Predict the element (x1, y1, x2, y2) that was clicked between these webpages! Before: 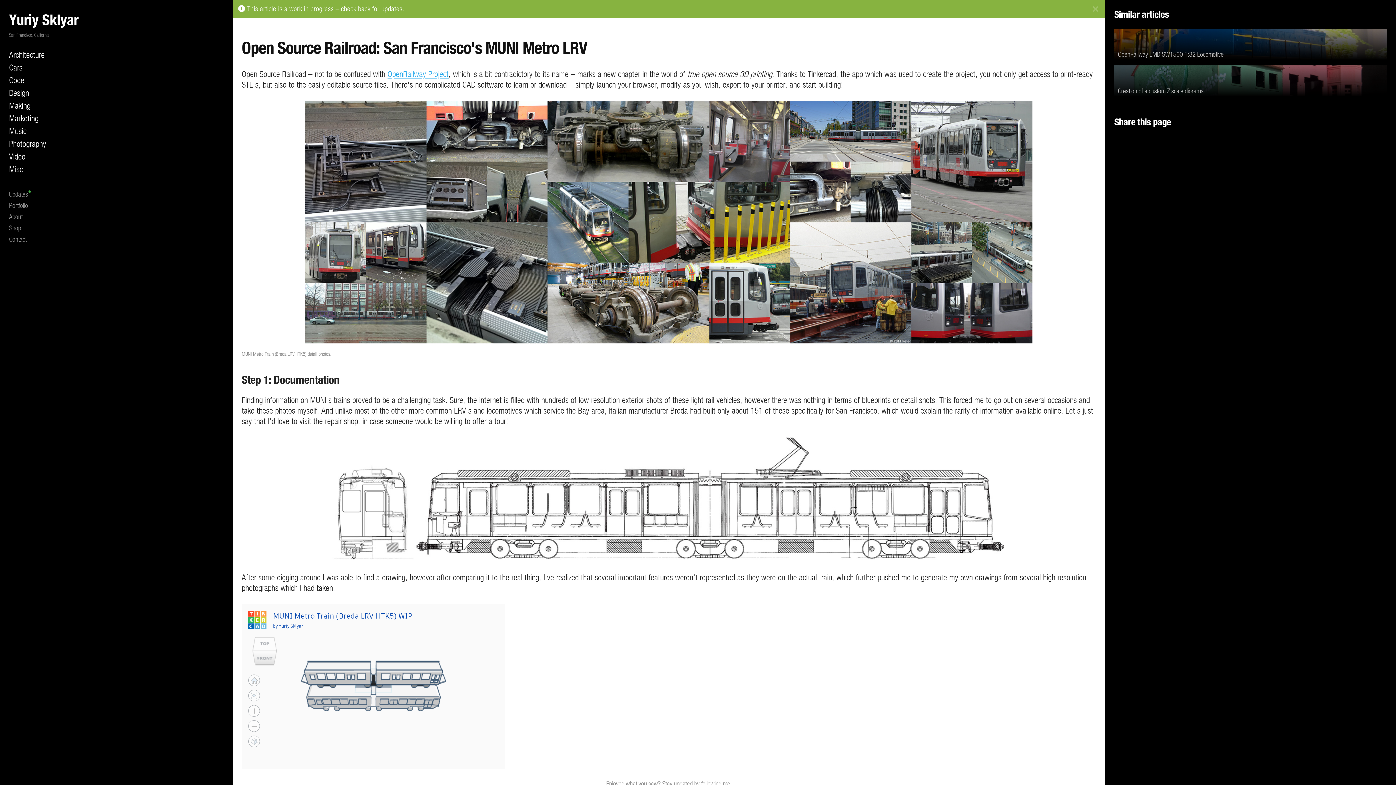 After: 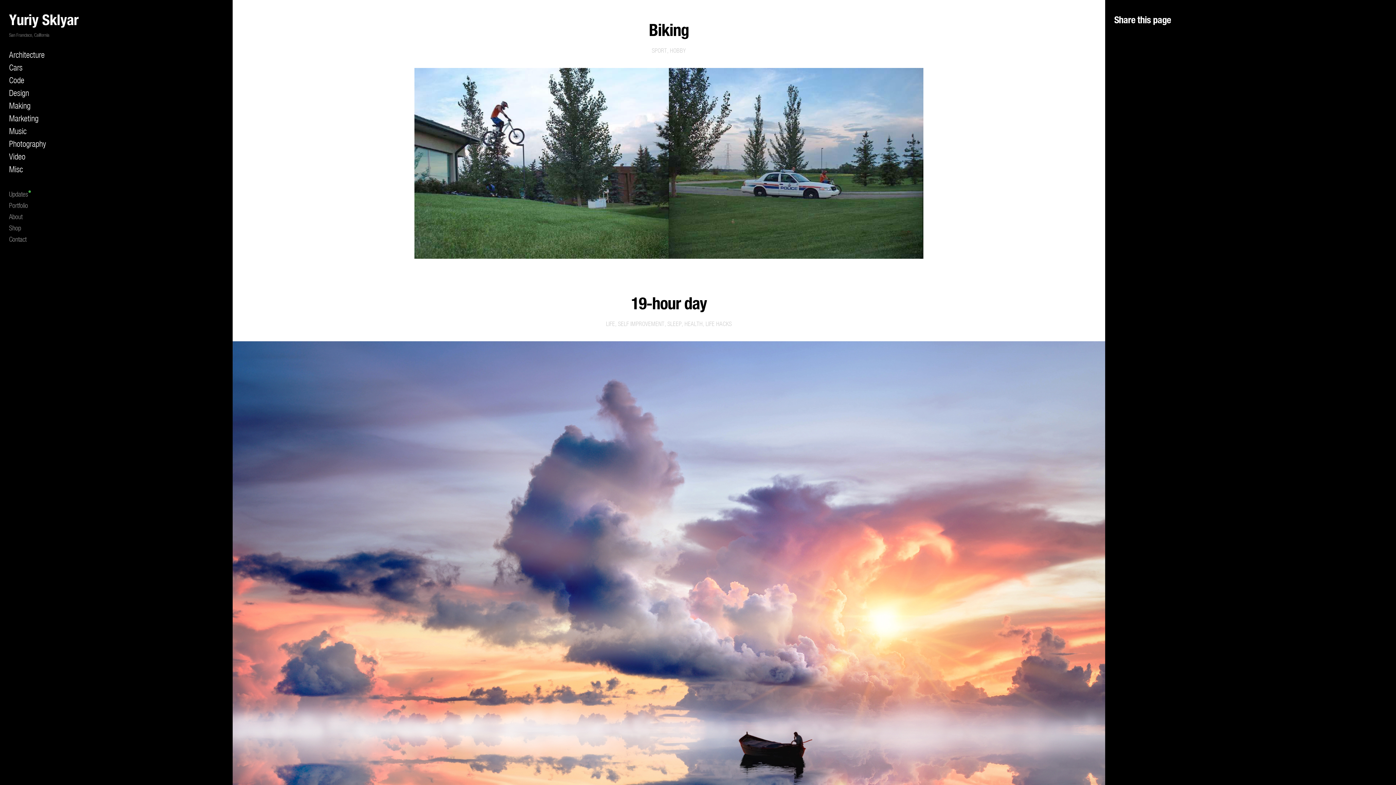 Action: label: Misc bbox: (0, 163, 232, 175)